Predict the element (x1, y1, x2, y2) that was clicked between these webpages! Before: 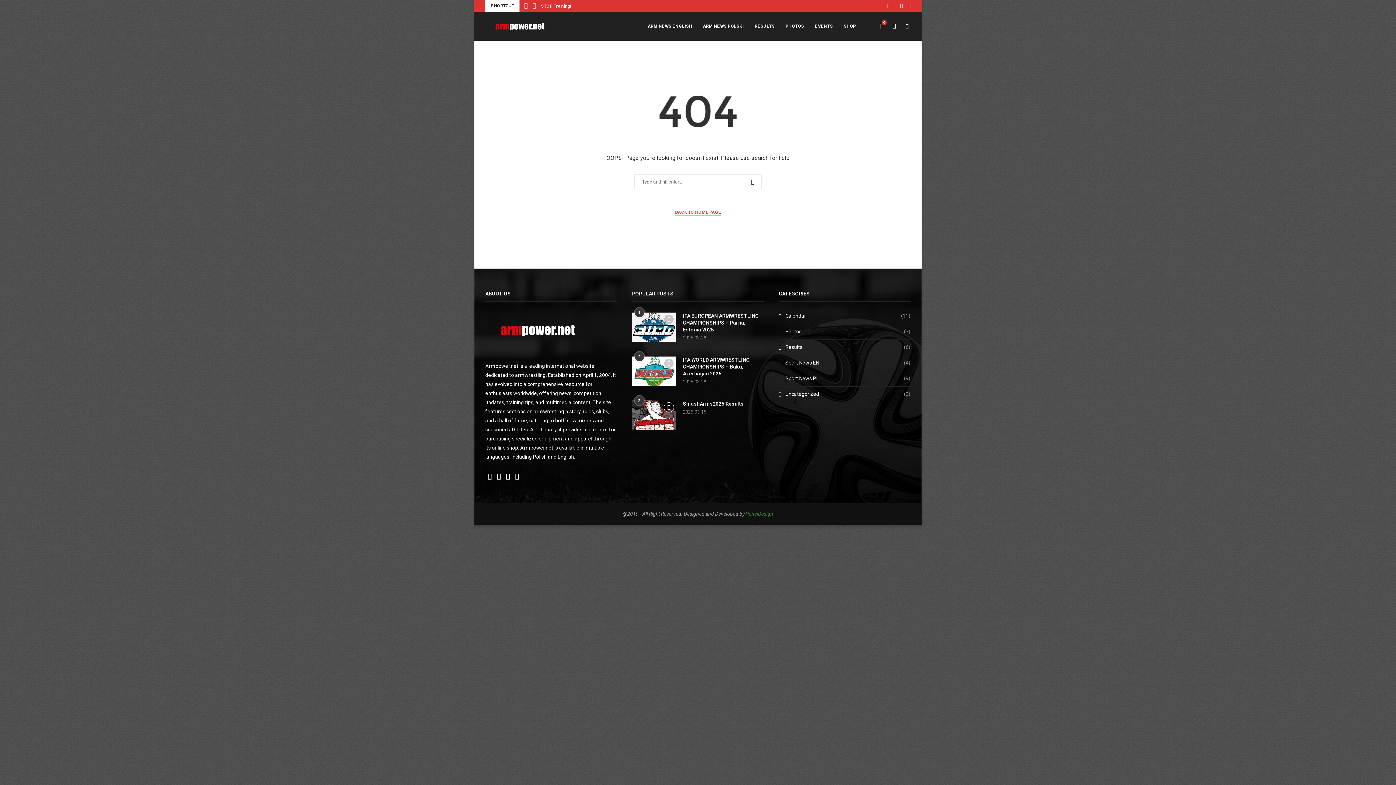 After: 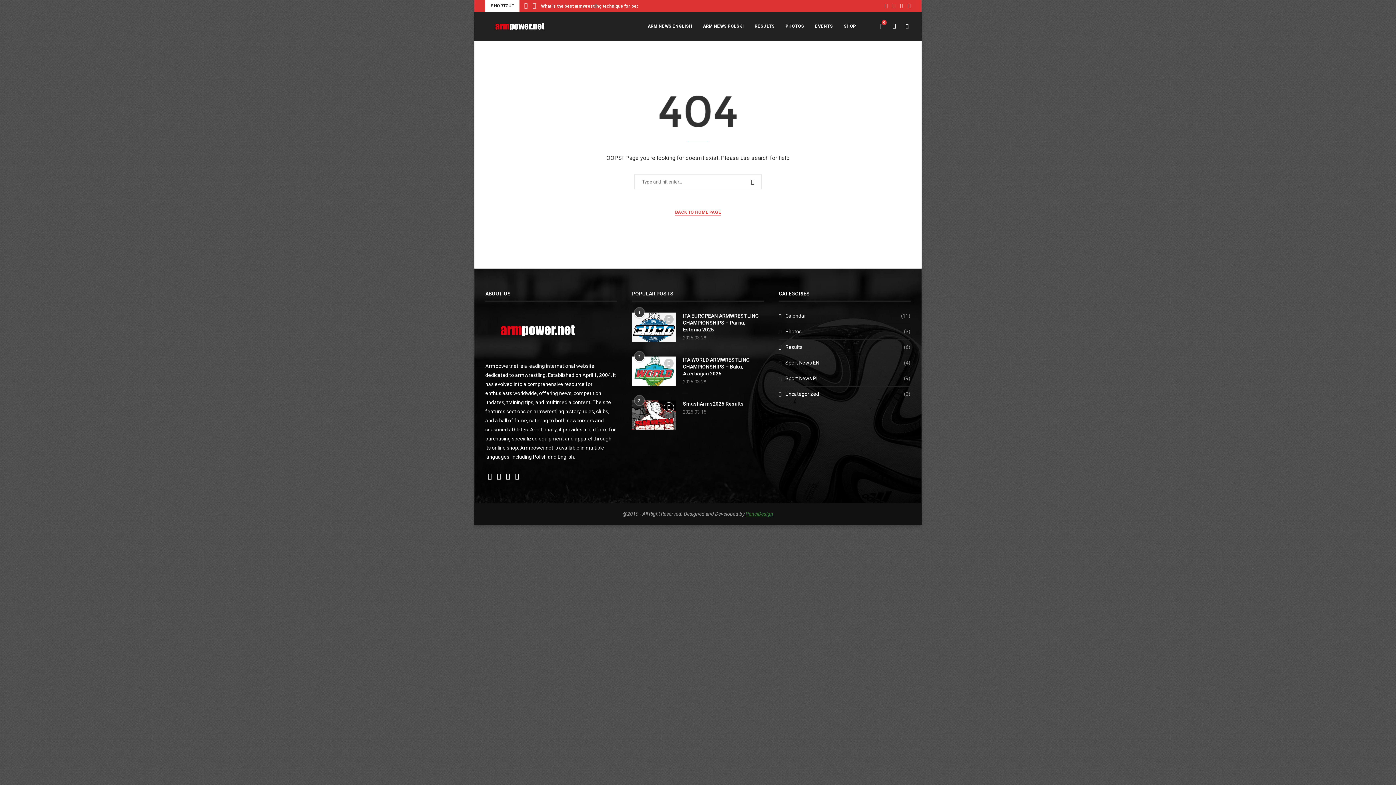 Action: label: PenciDesign bbox: (745, 511, 773, 516)